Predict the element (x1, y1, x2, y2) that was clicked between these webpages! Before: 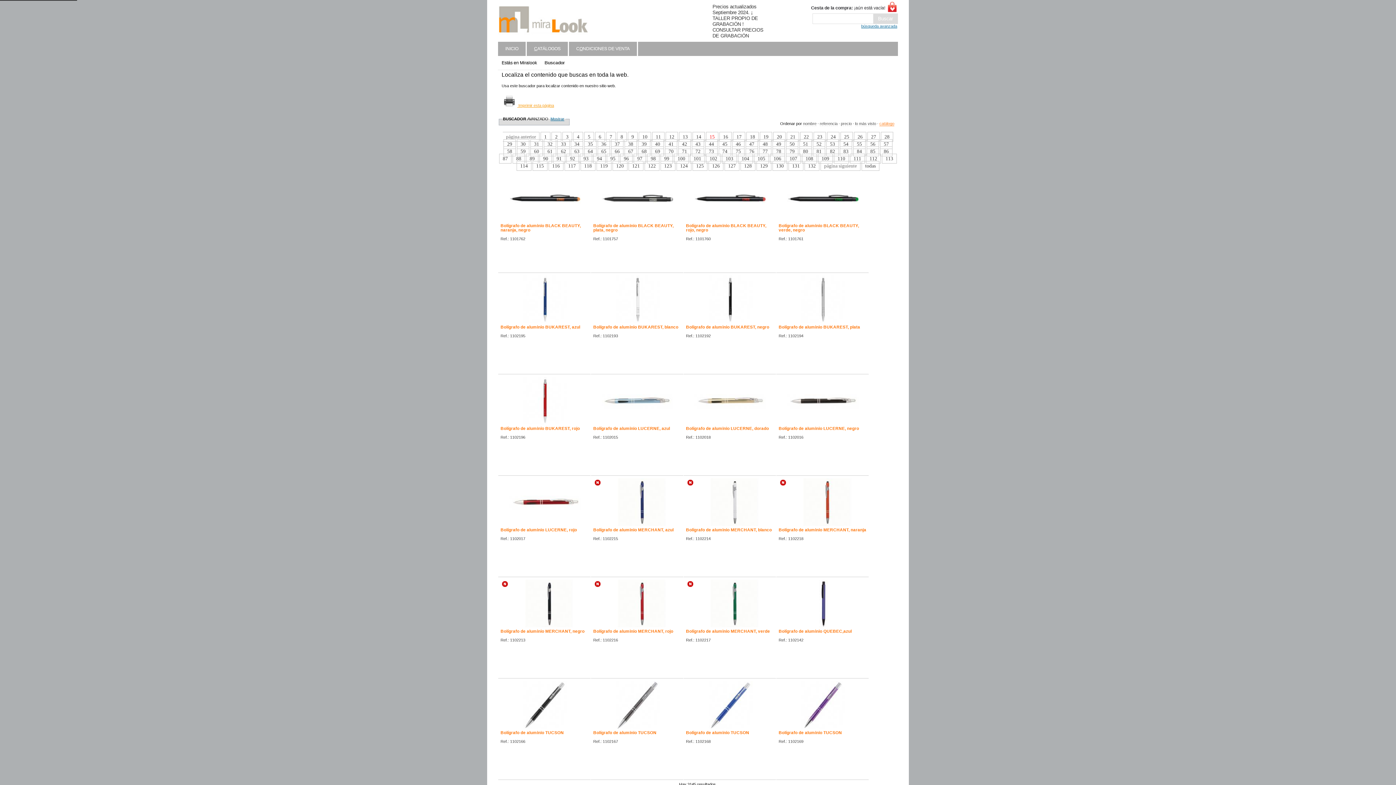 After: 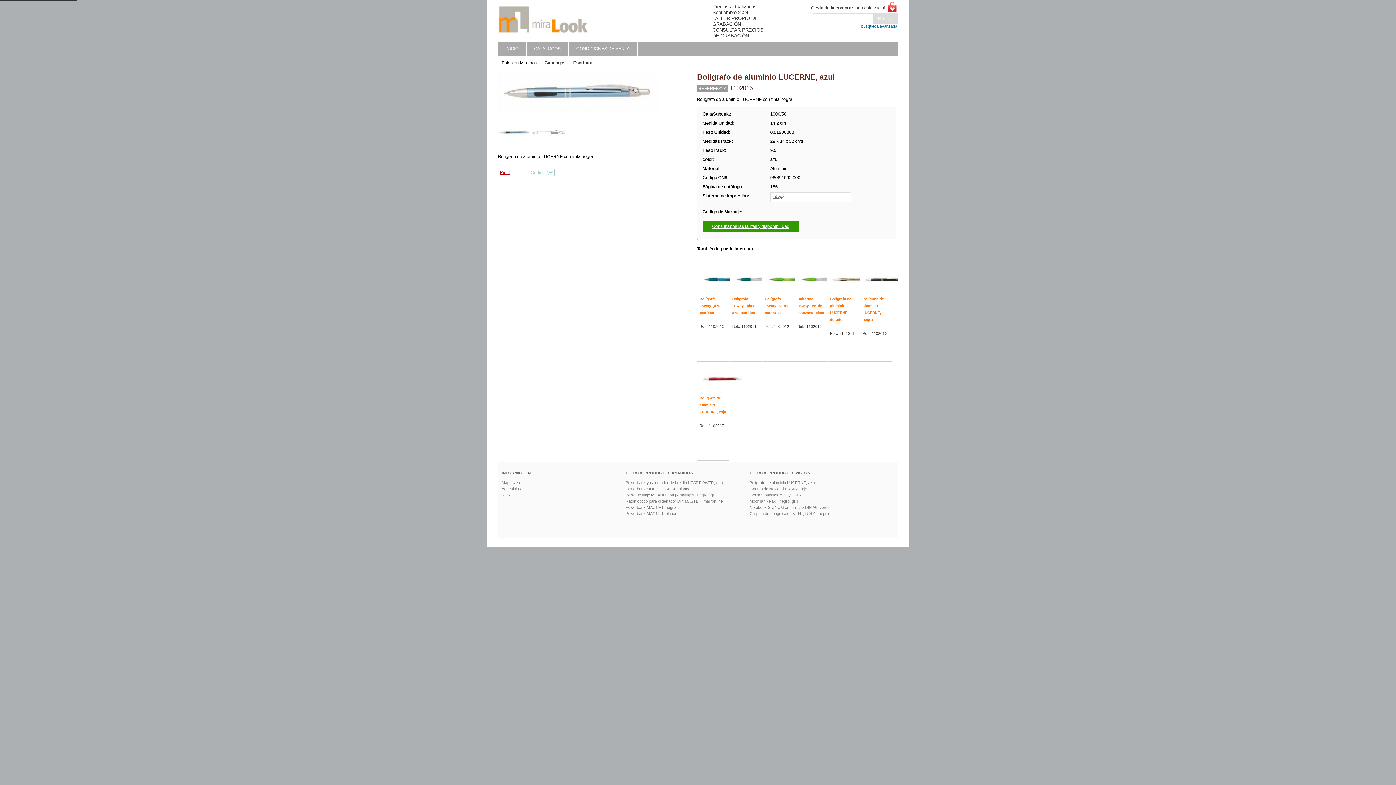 Action: bbox: (593, 426, 670, 430) label: Bolígrafo de aluminio LUCERNE, azul